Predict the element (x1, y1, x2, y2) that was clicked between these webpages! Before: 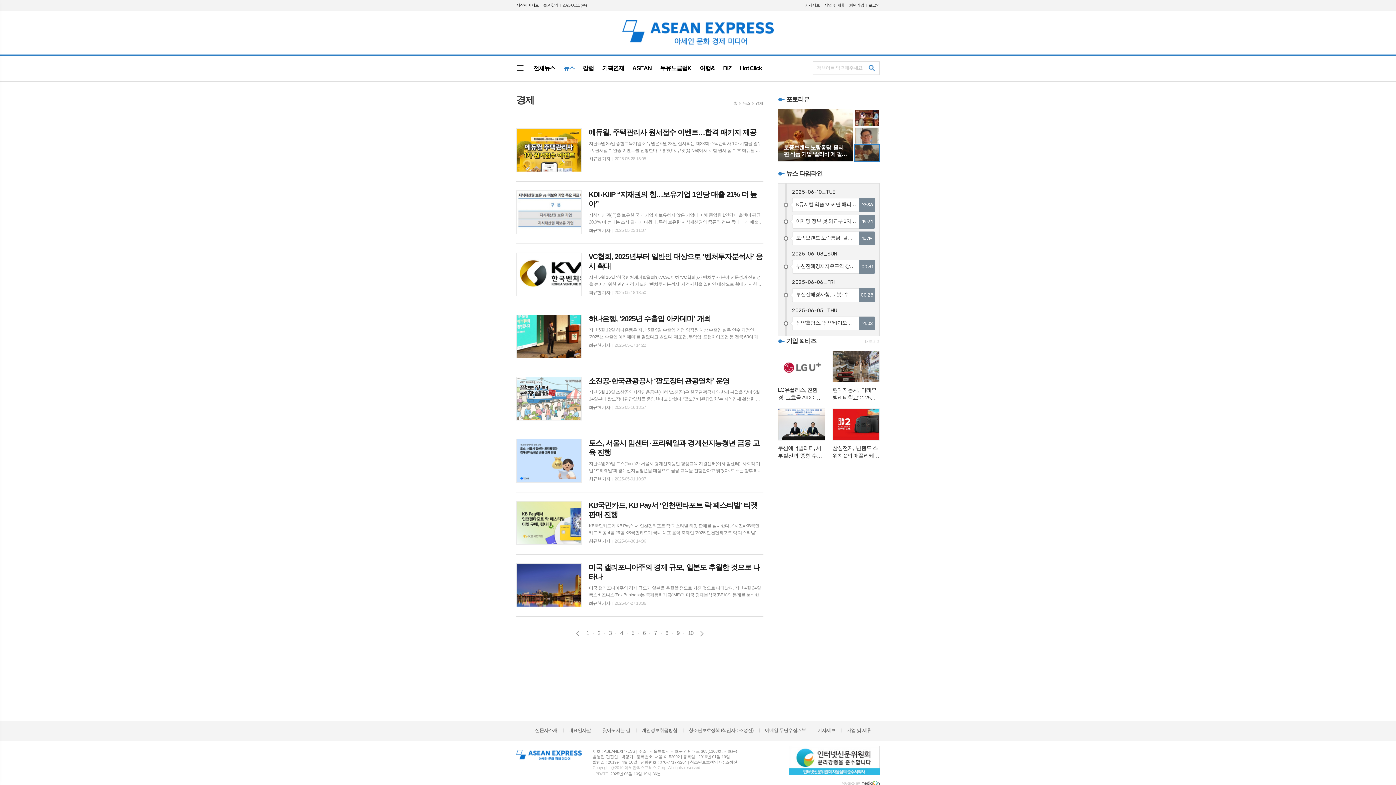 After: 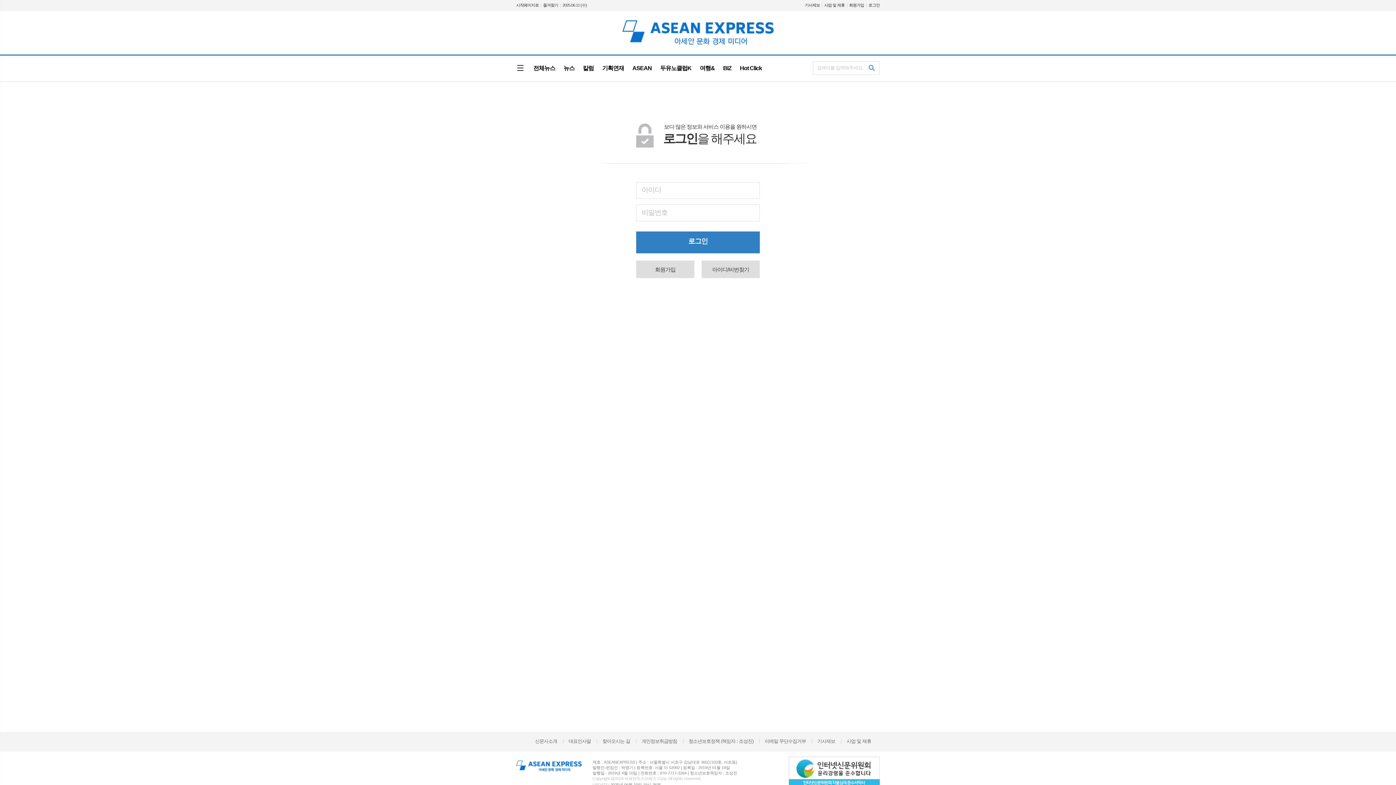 Action: label: 로그인 bbox: (868, 0, 880, 10)